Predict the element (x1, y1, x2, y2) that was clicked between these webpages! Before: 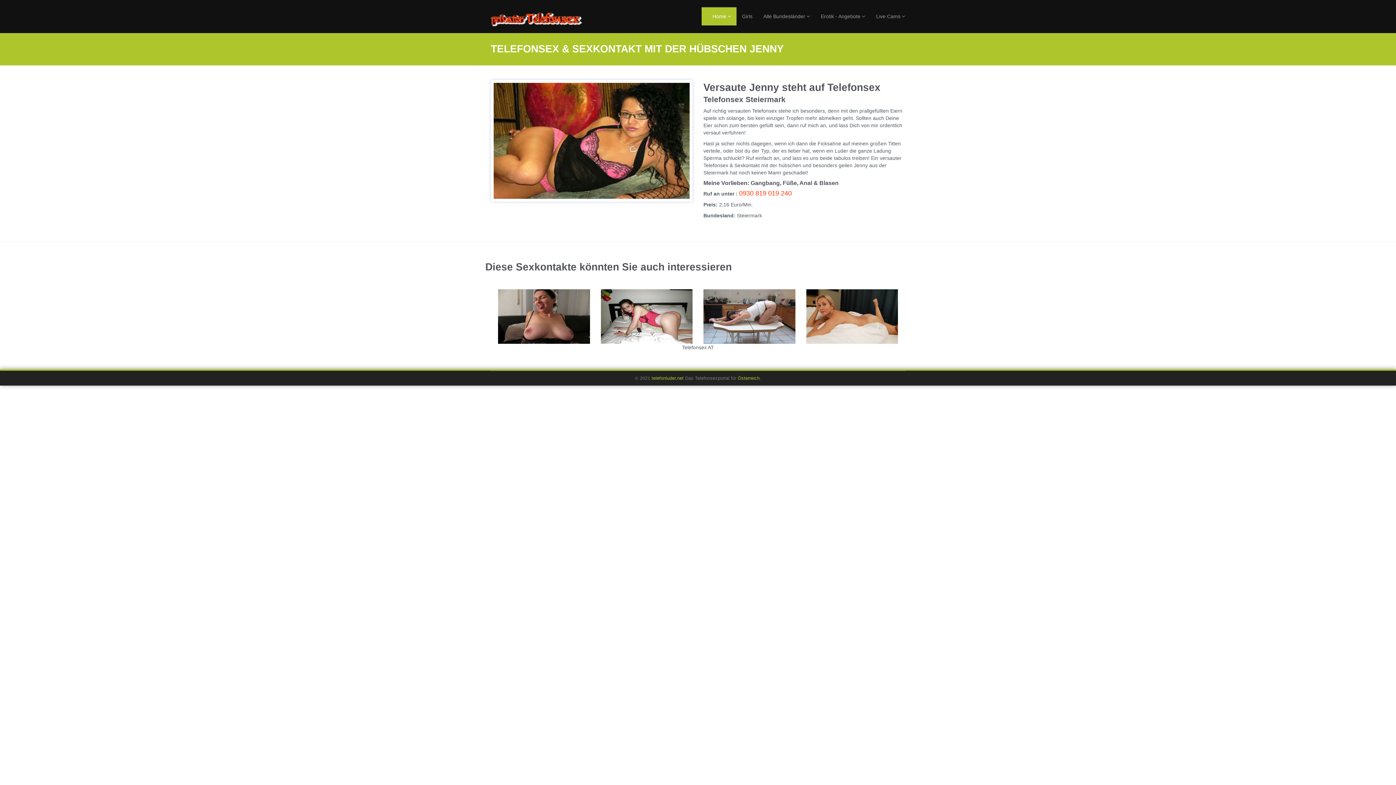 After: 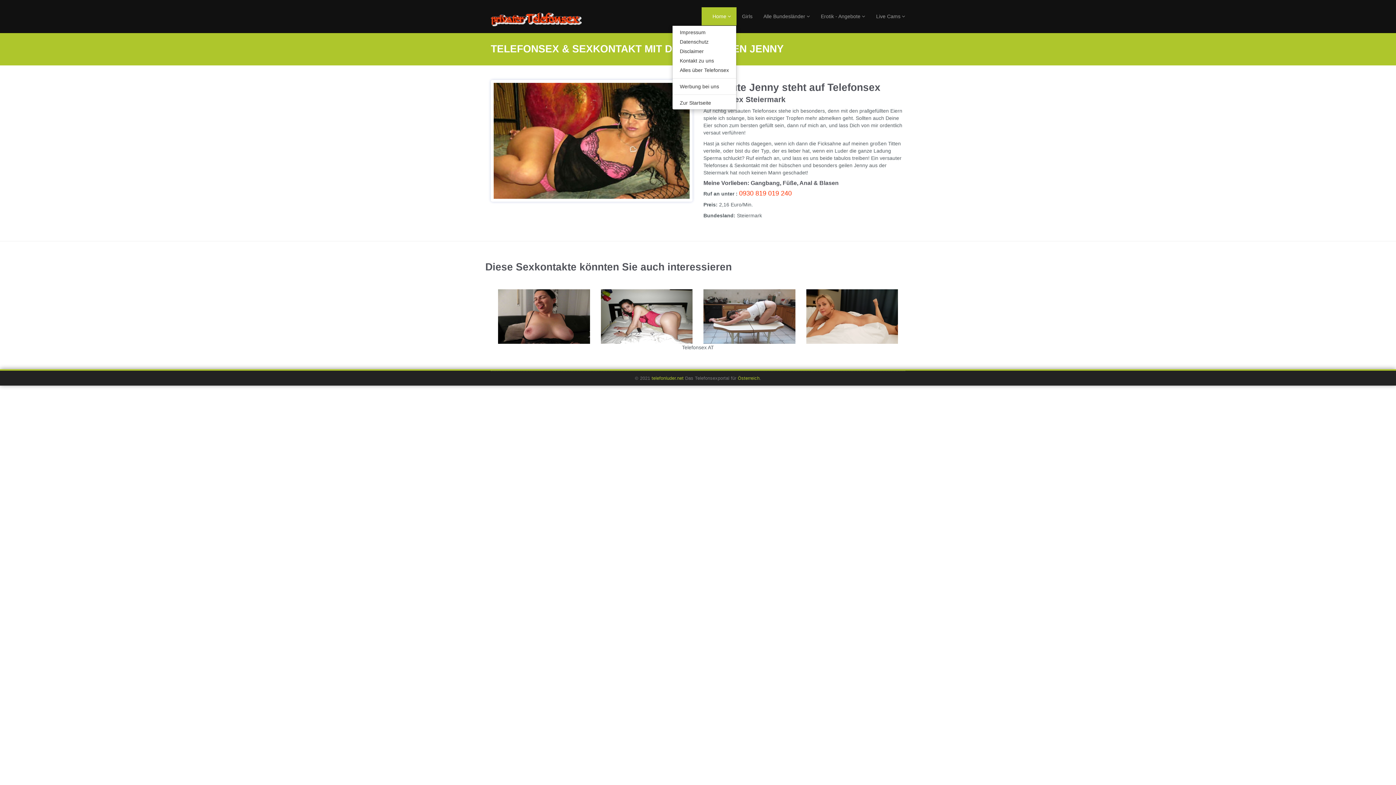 Action: bbox: (707, 7, 736, 25) label: Home 